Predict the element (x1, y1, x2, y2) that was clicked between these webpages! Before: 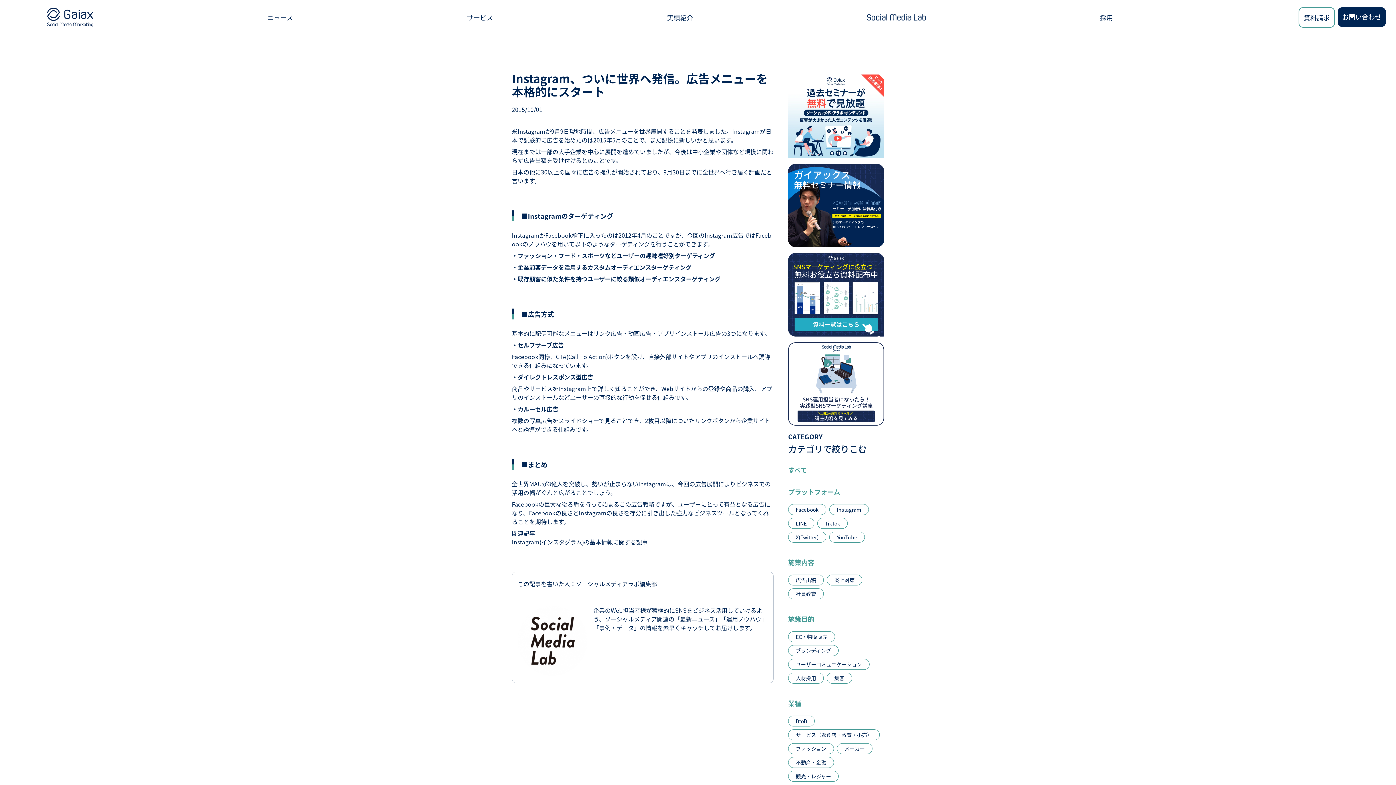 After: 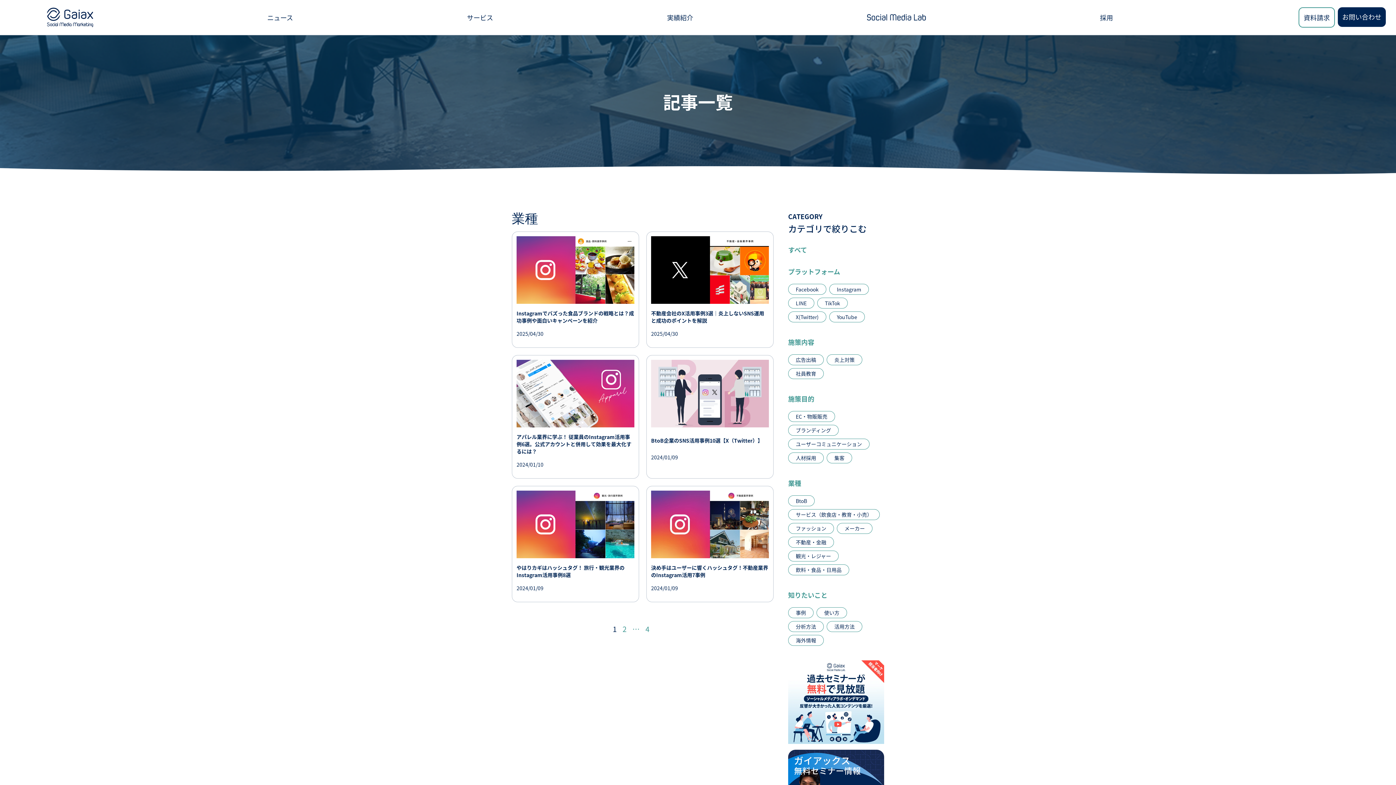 Action: bbox: (788, 698, 884, 708) label: 業種